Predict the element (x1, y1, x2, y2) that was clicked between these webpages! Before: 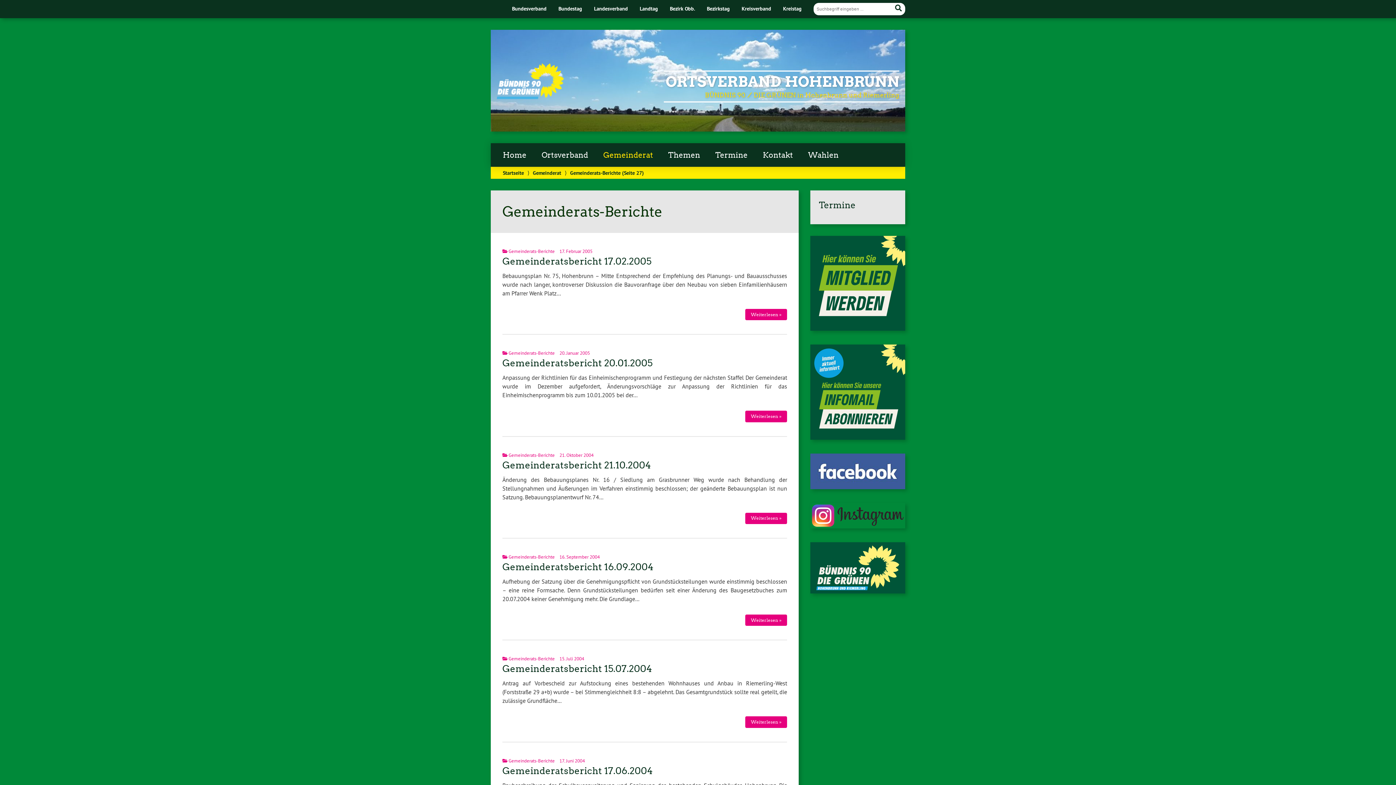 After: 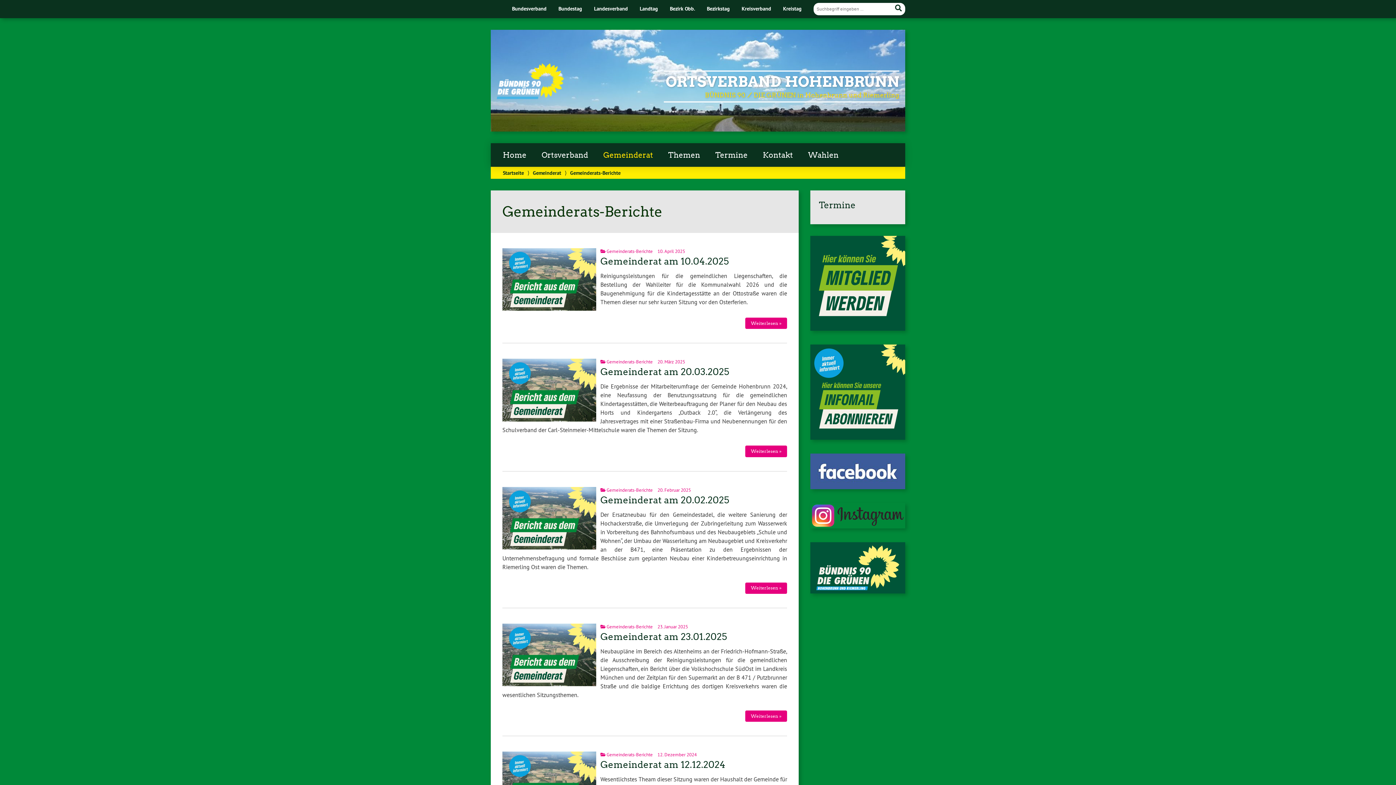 Action: label: Gemeinderats-Berichte bbox: (508, 350, 554, 356)